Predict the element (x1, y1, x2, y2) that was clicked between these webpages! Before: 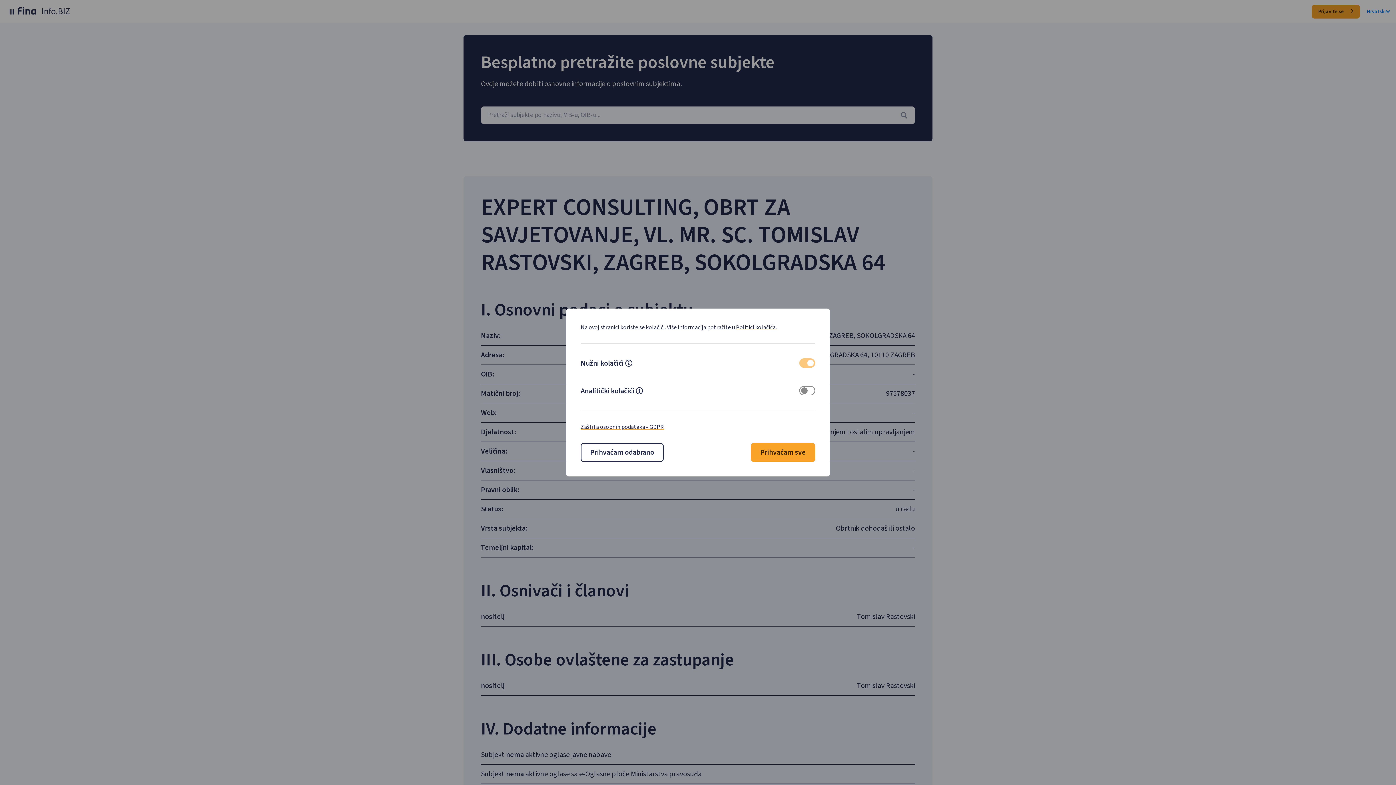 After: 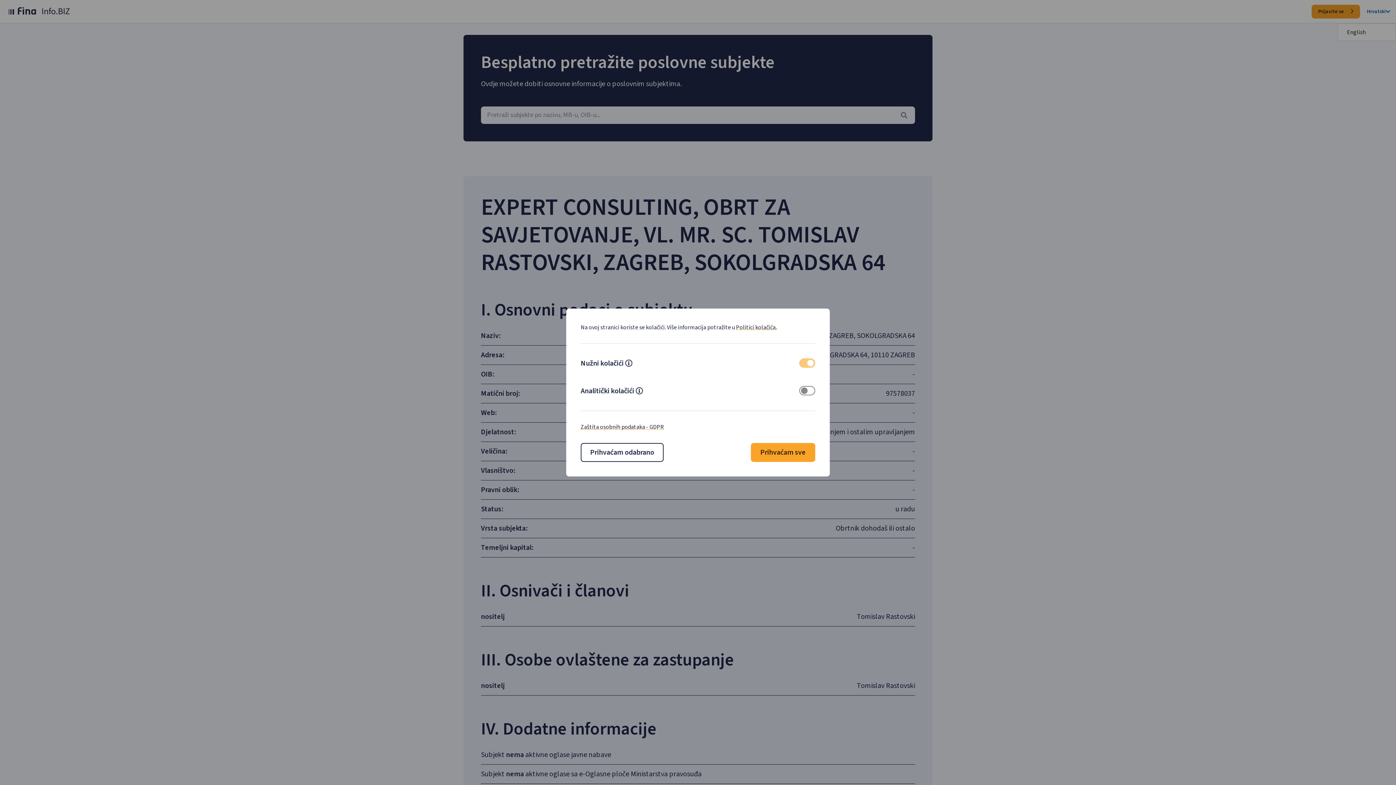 Action: bbox: (1367, 7, 1390, 15) label: Hrvatski